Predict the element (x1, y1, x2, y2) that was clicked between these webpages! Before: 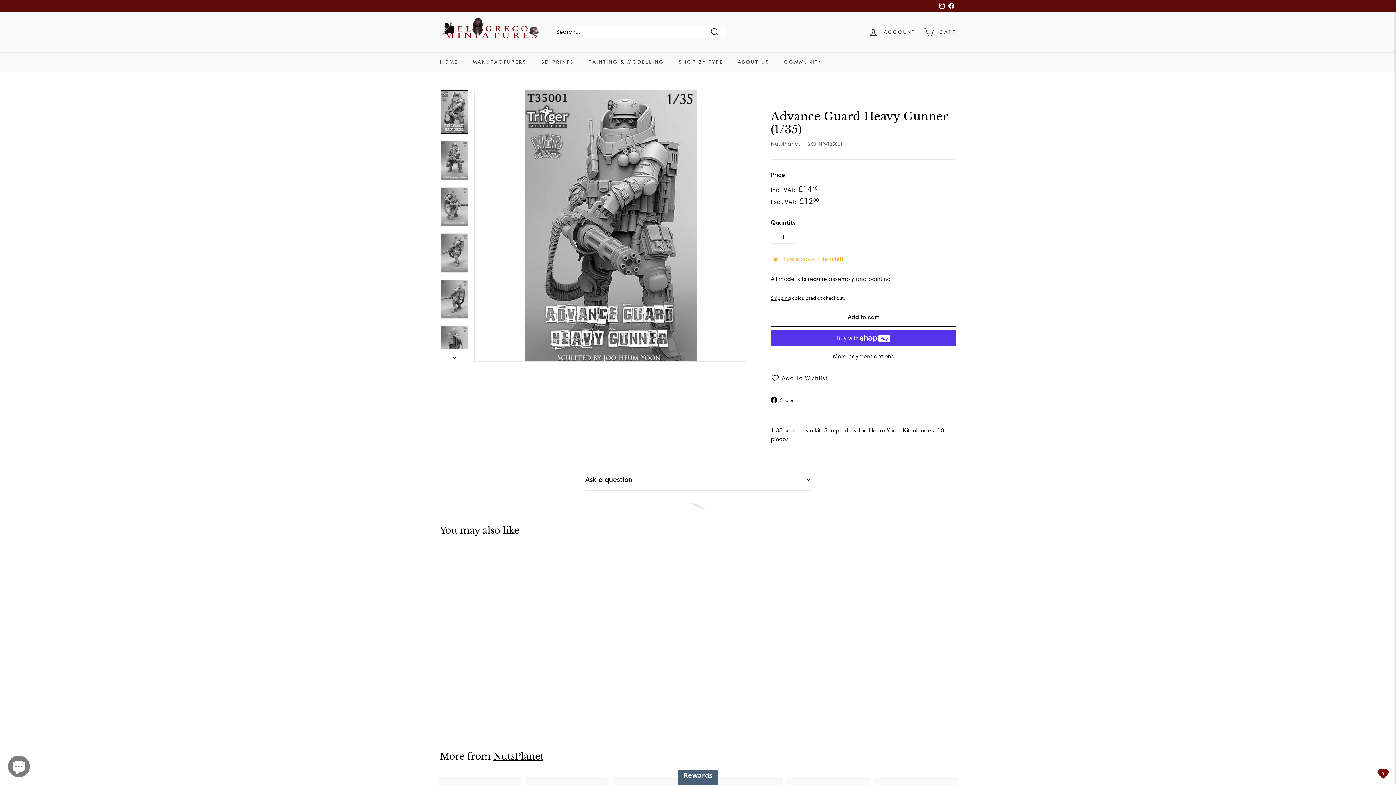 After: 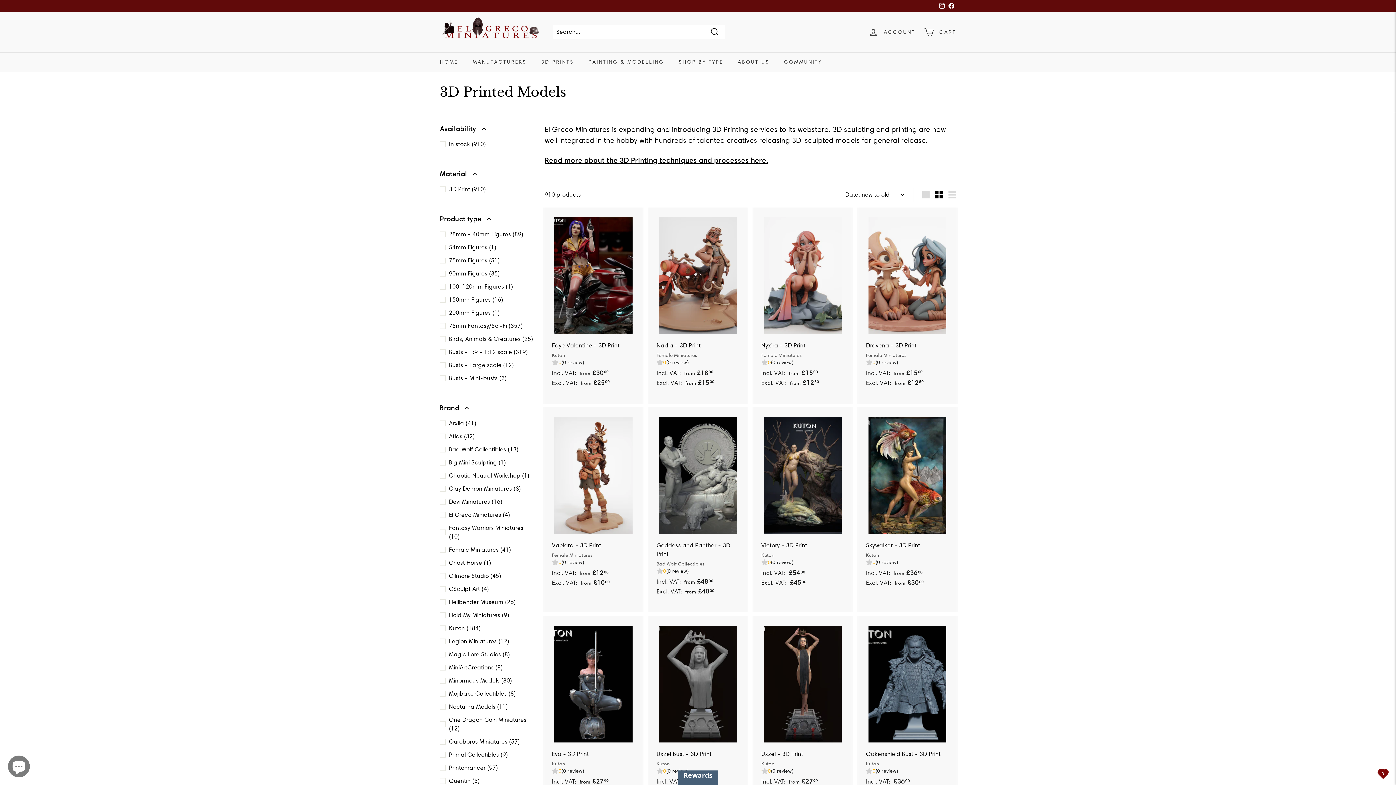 Action: label: 3D PRINTS bbox: (534, 52, 581, 71)